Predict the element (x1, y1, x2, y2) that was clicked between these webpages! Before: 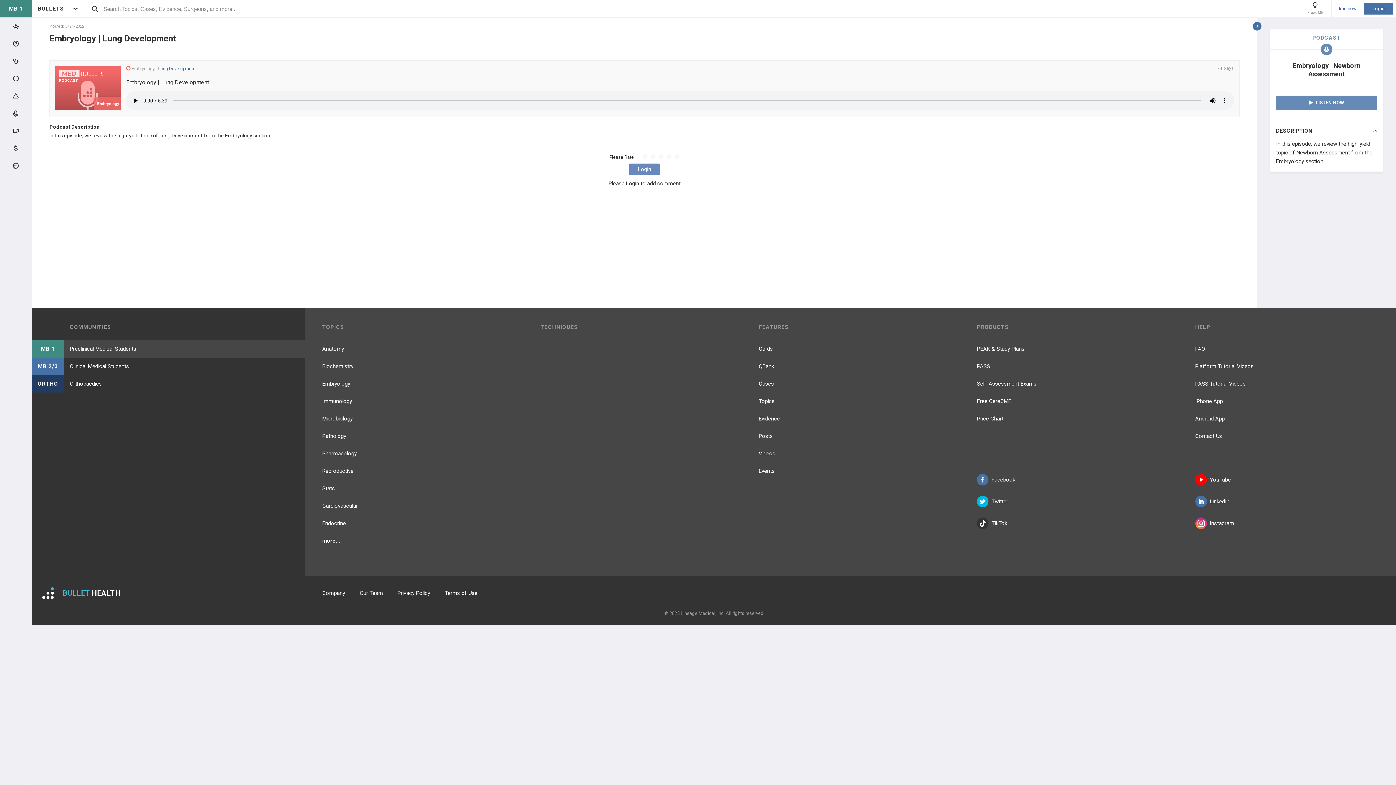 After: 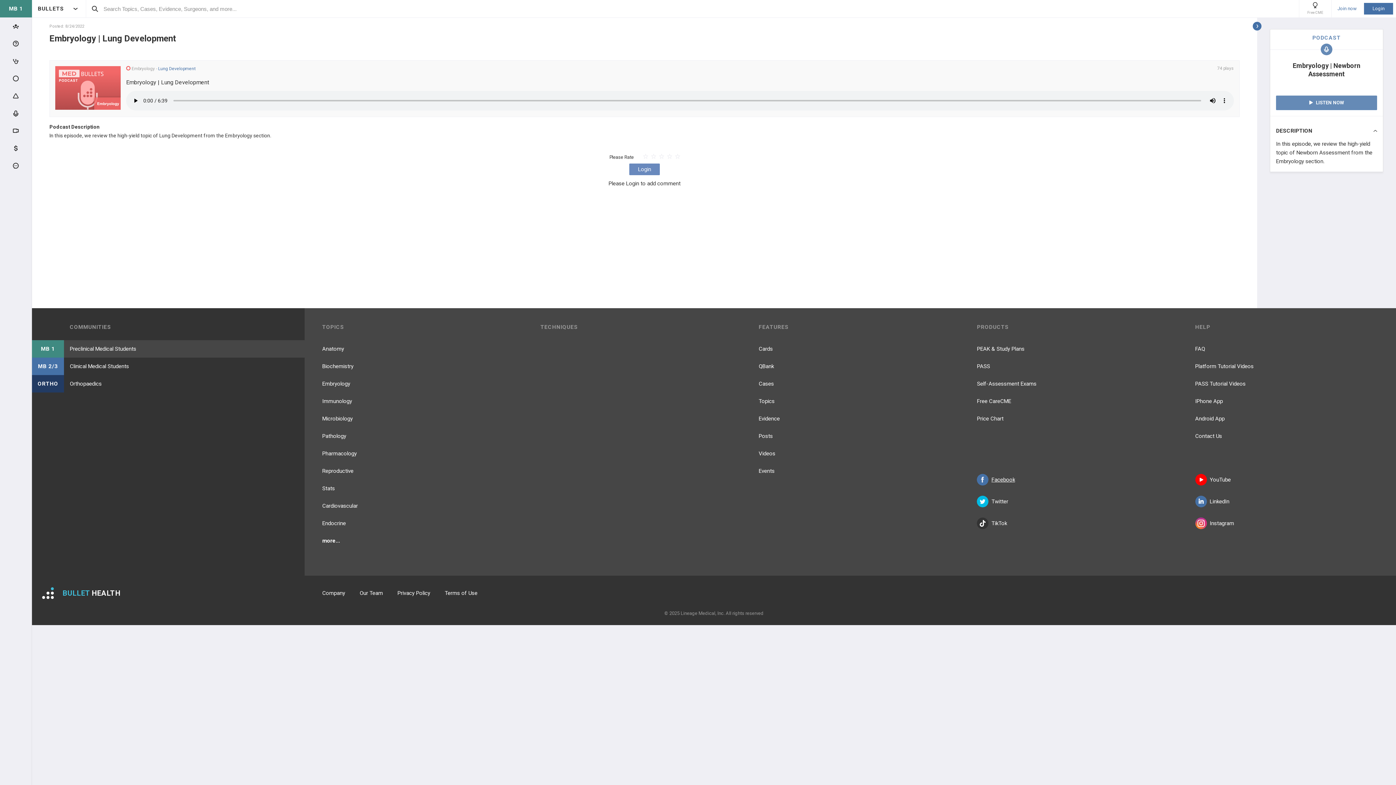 Action: bbox: (977, 471, 1015, 488) label: Facebook